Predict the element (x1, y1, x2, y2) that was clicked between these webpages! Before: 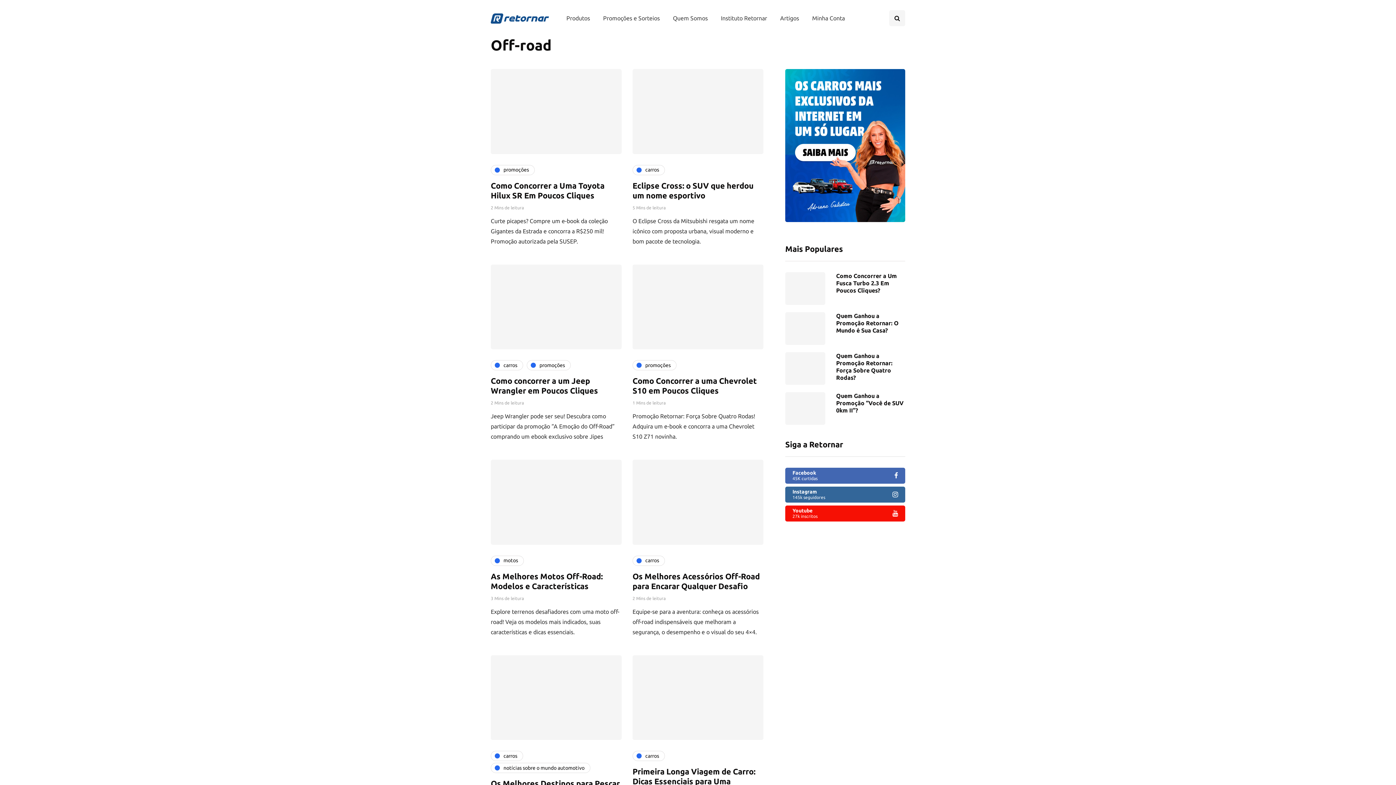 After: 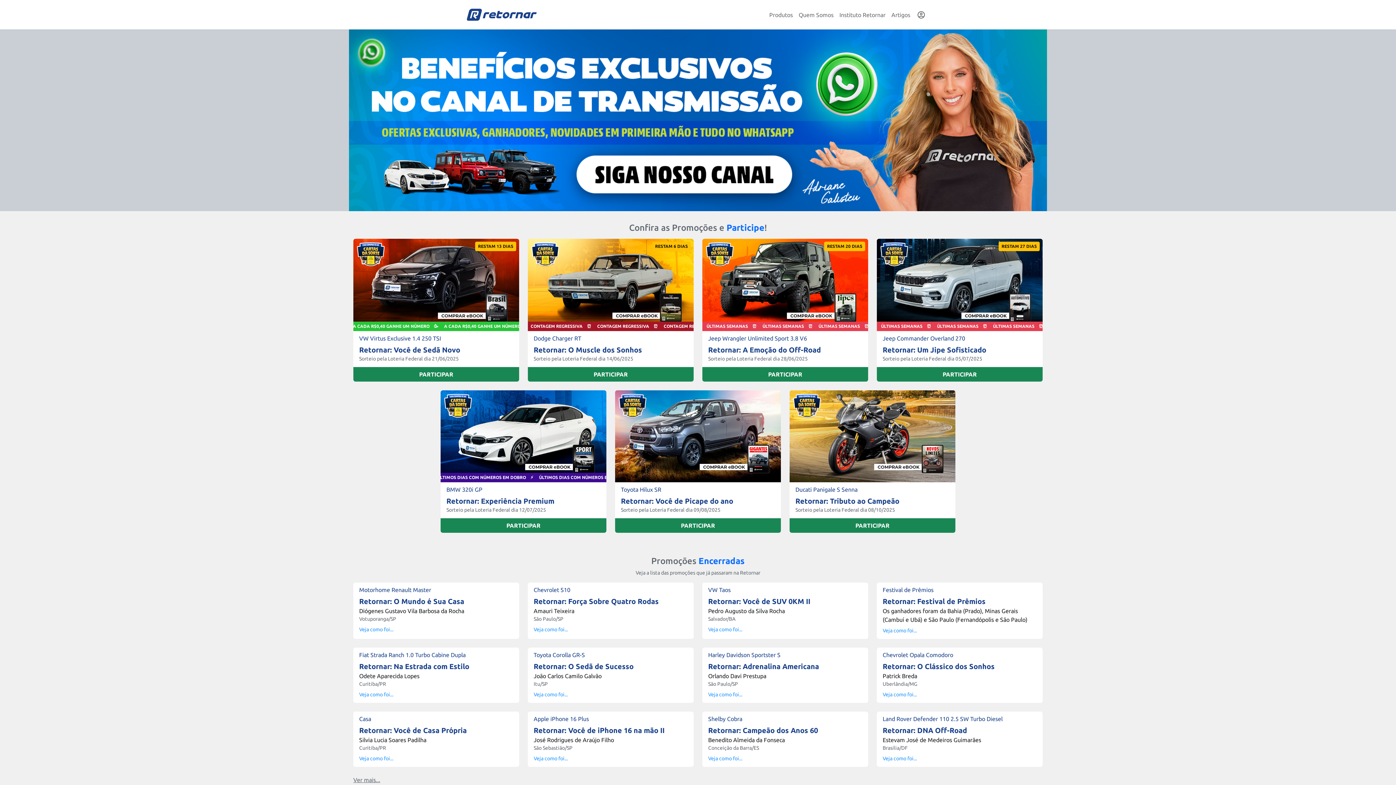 Action: label: Promoções e Sorteios bbox: (596, 10, 666, 26)